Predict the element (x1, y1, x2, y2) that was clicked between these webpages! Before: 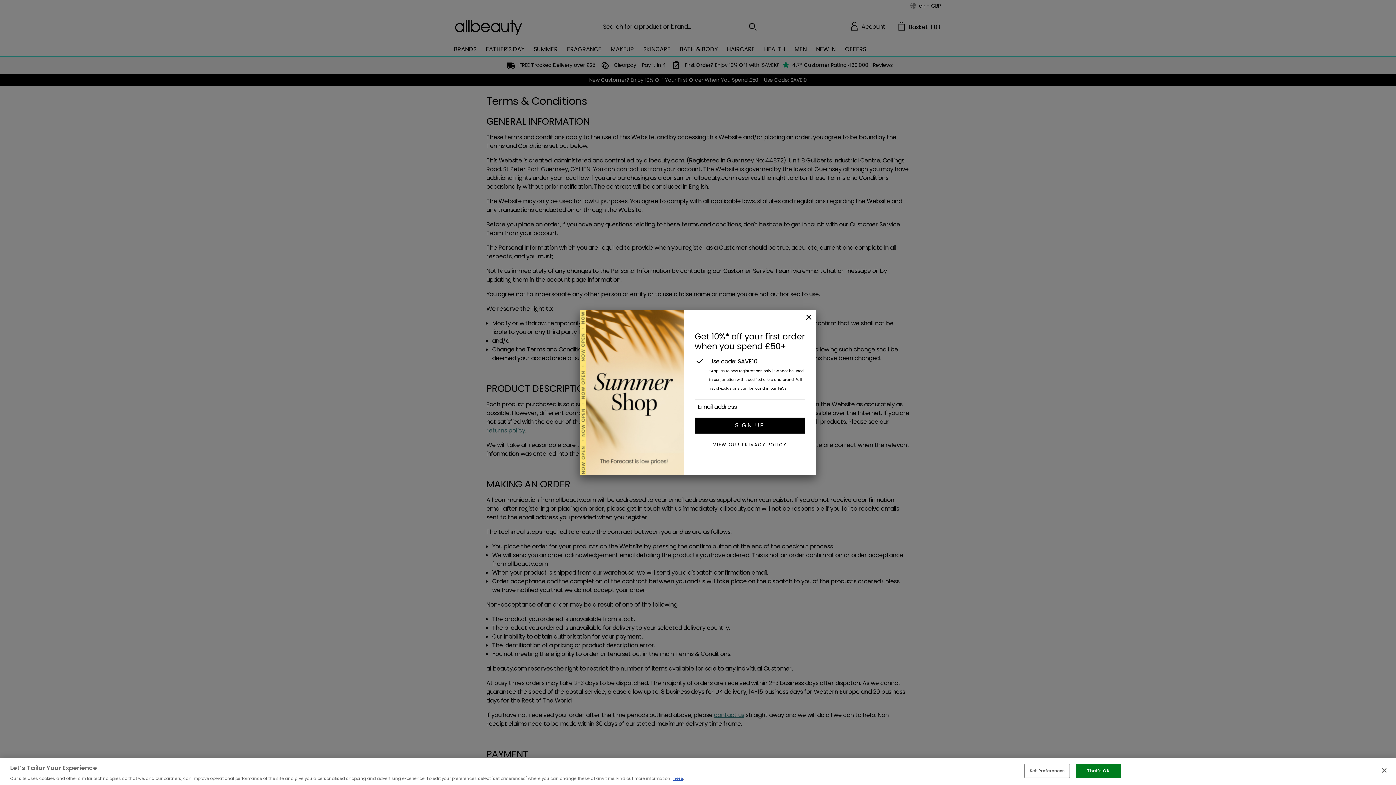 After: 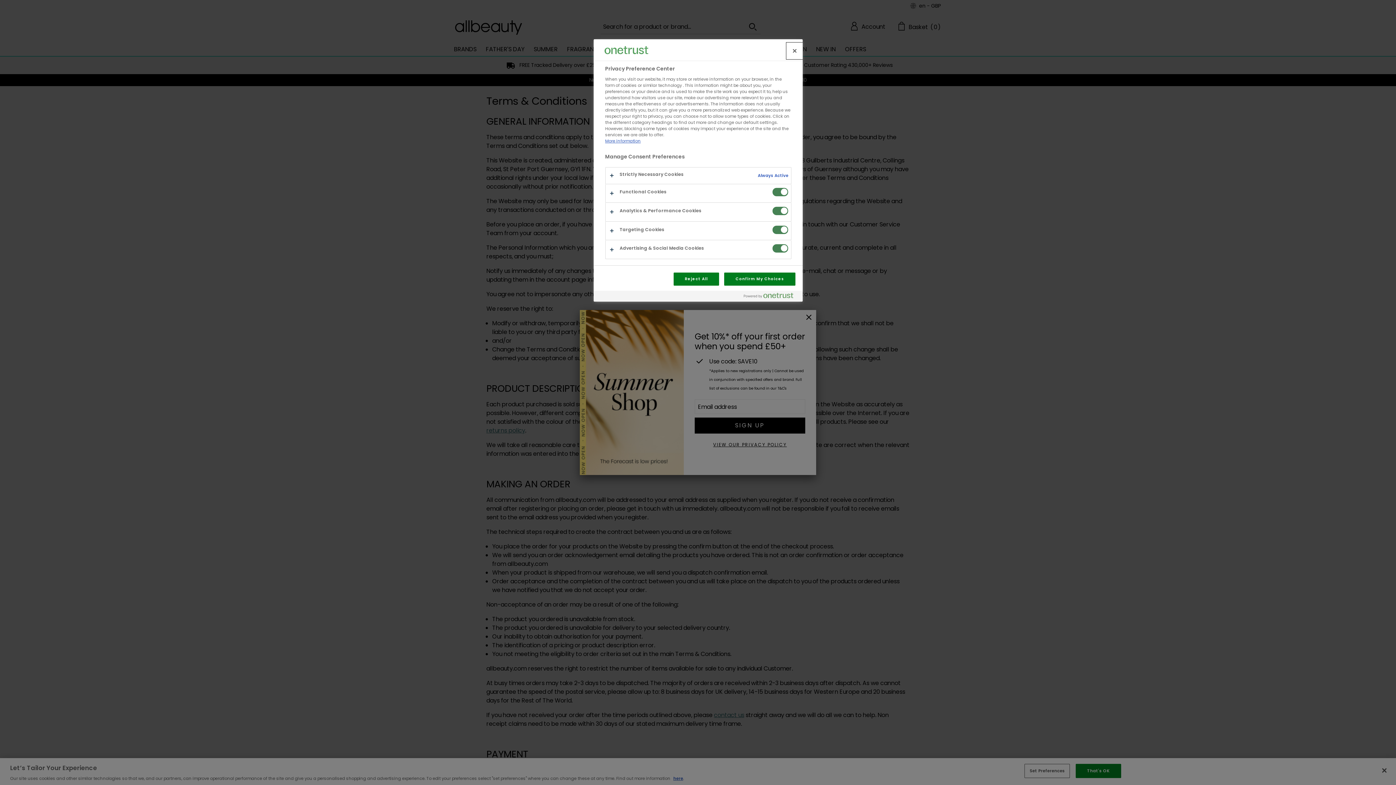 Action: label: Set Preferences bbox: (1024, 764, 1070, 778)